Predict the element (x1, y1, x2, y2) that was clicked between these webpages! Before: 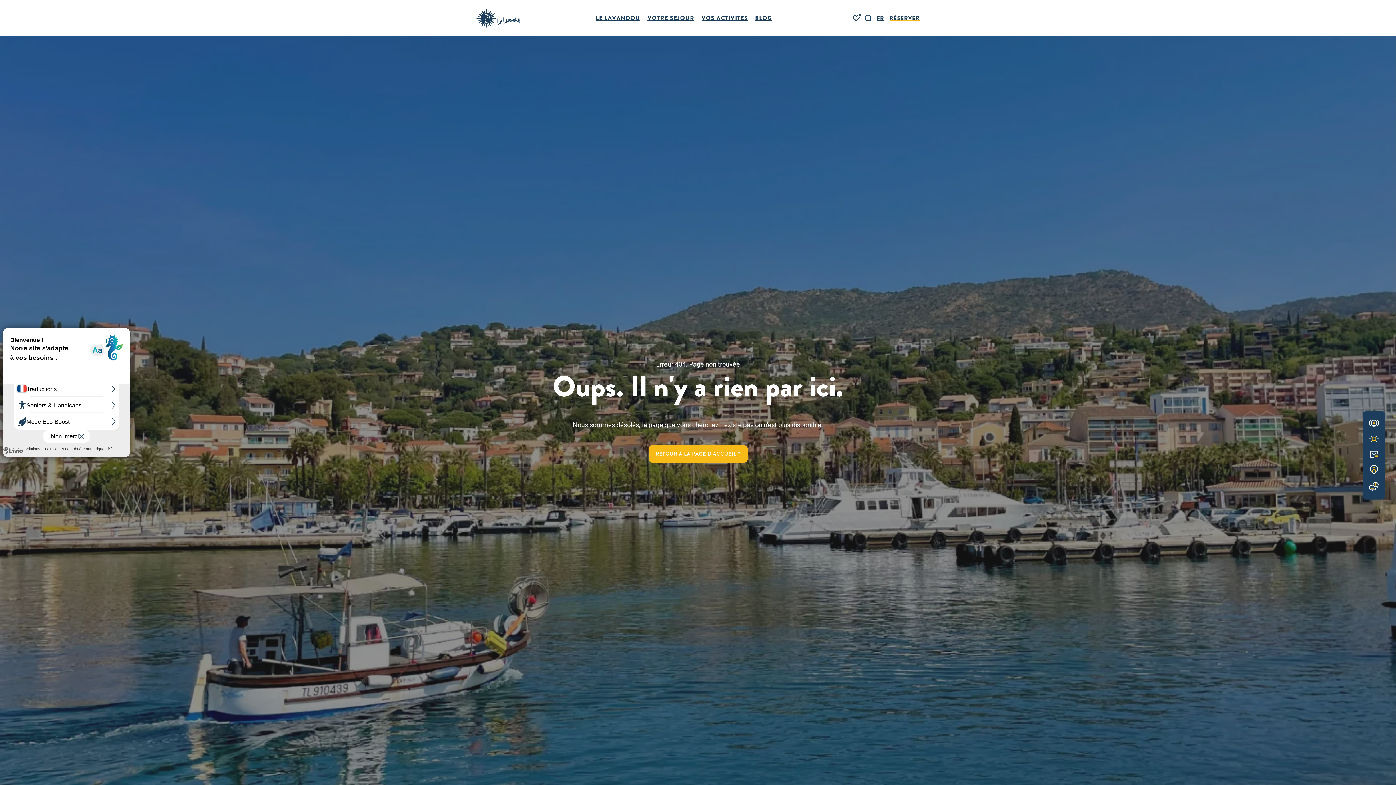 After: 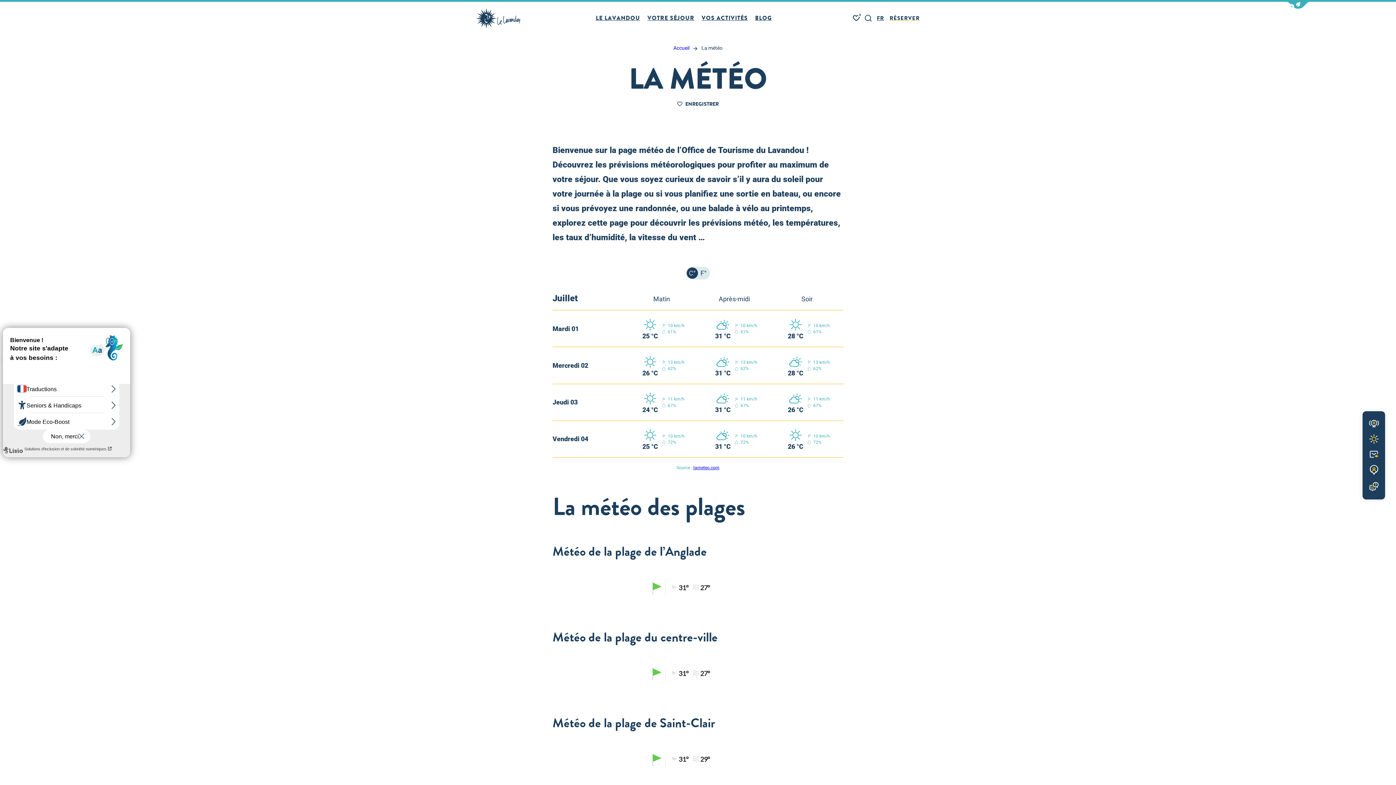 Action: label: Météo bbox: (1362, 434, 1385, 443)